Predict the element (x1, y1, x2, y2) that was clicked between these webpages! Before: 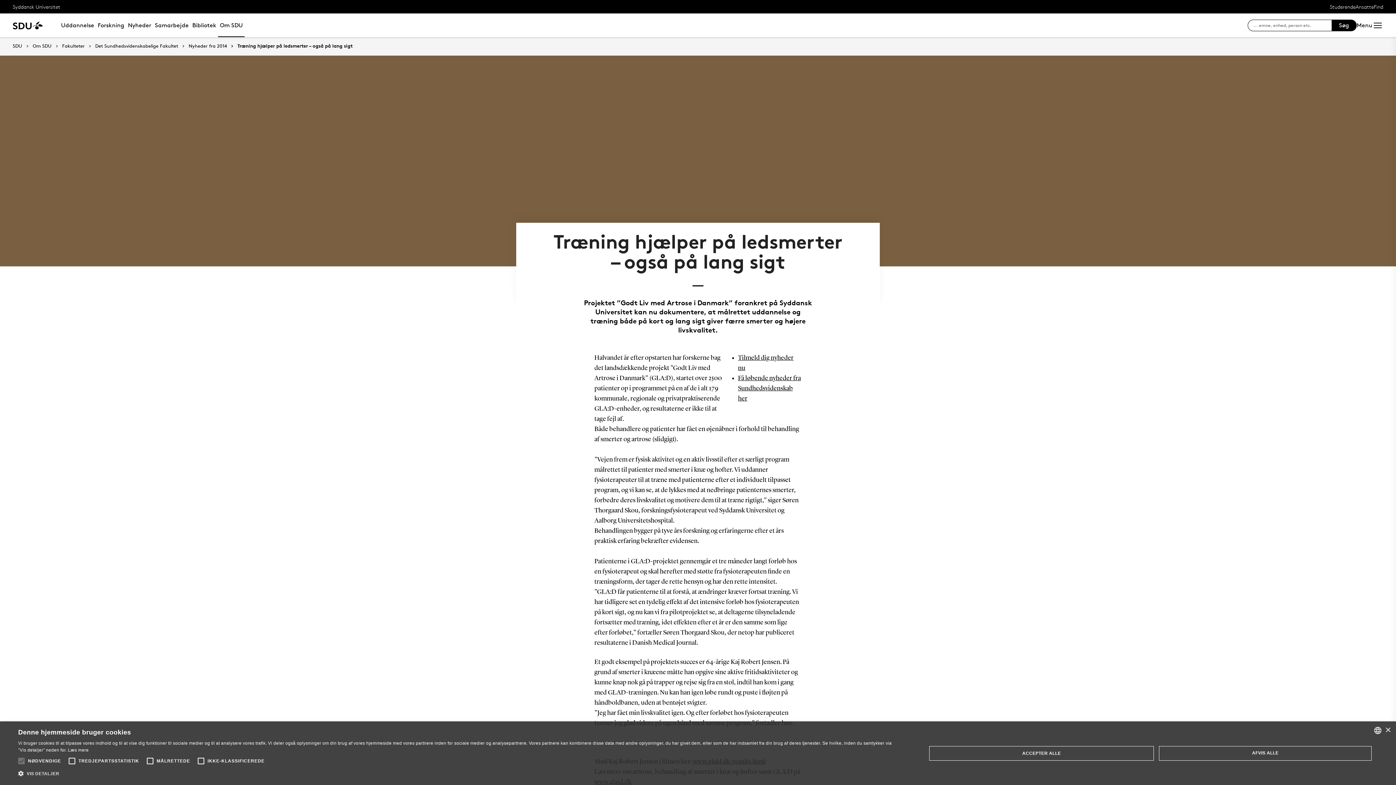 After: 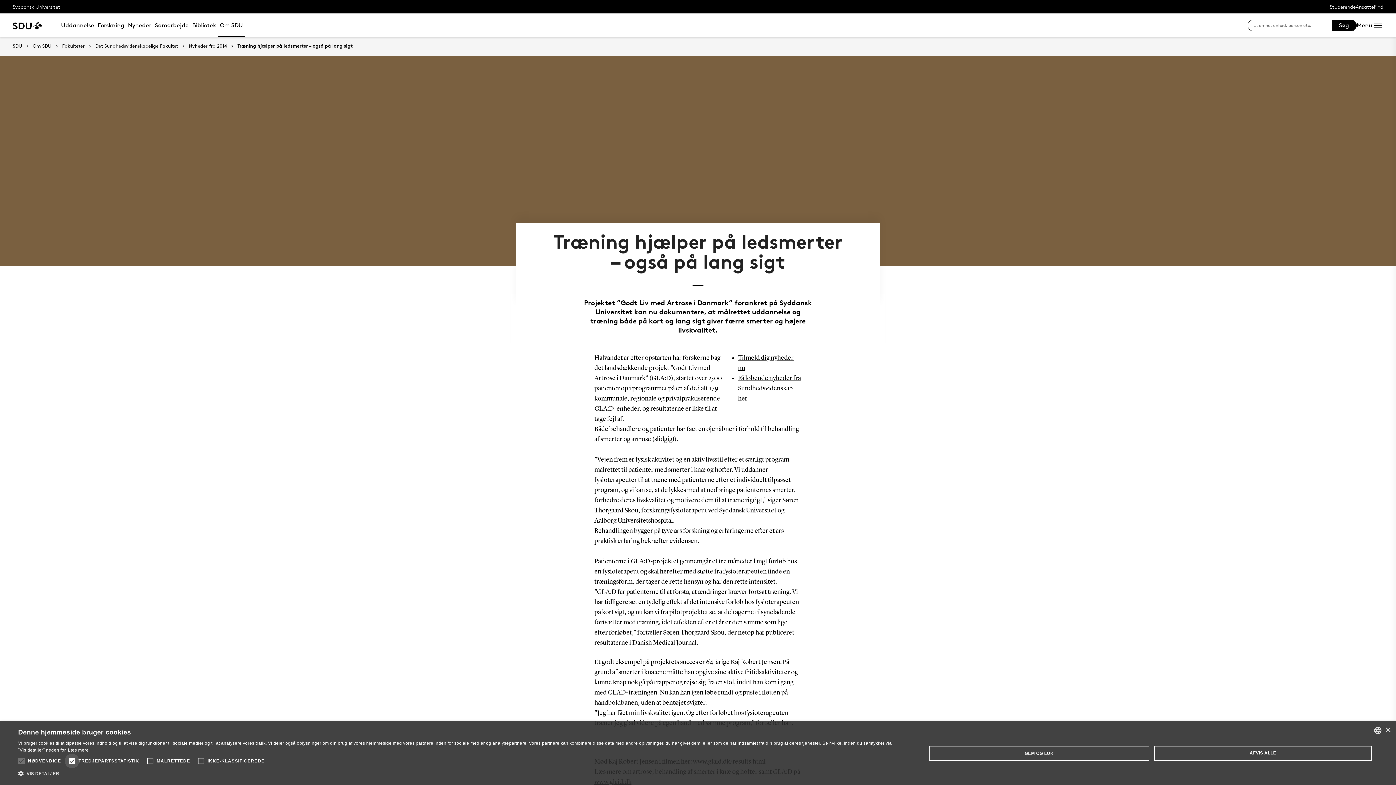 Action: bbox: (64, 754, 79, 768)